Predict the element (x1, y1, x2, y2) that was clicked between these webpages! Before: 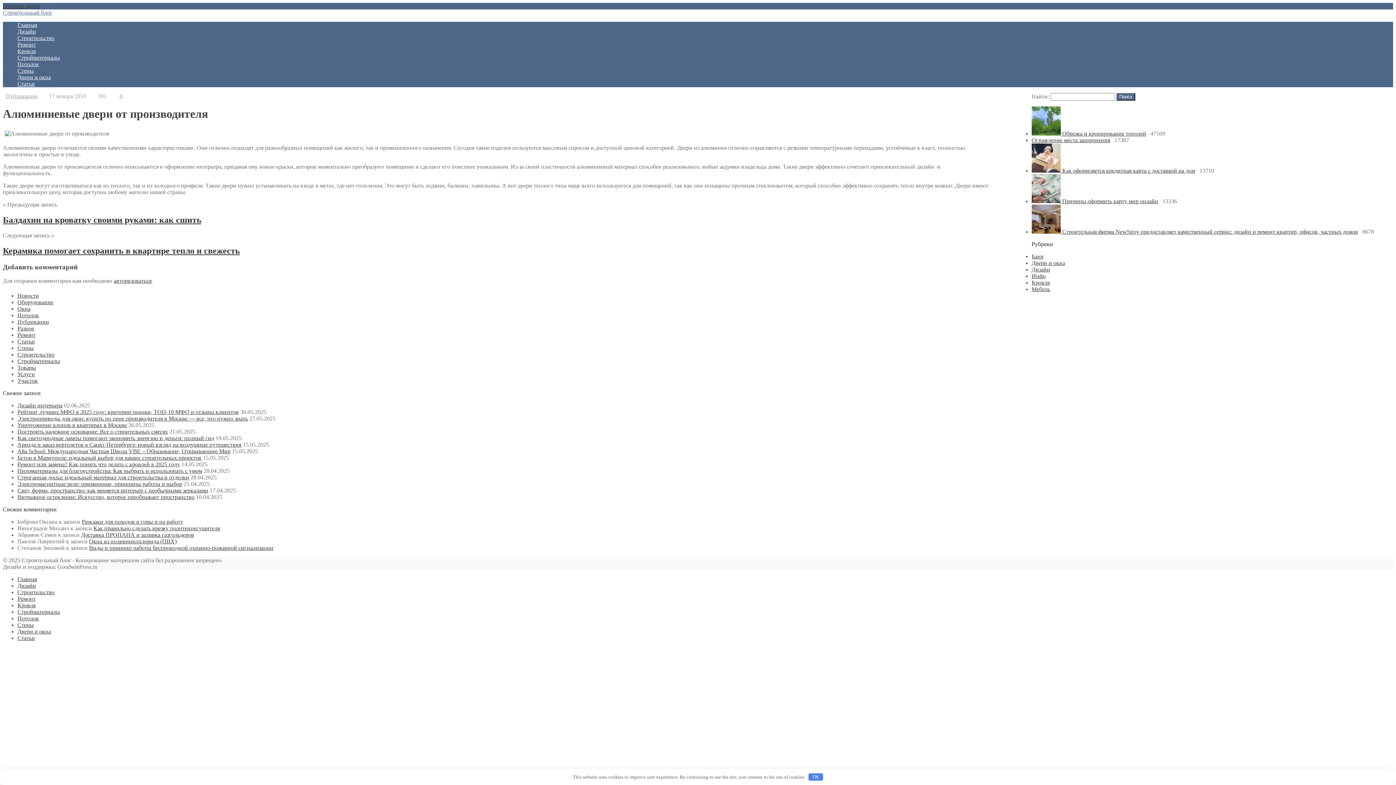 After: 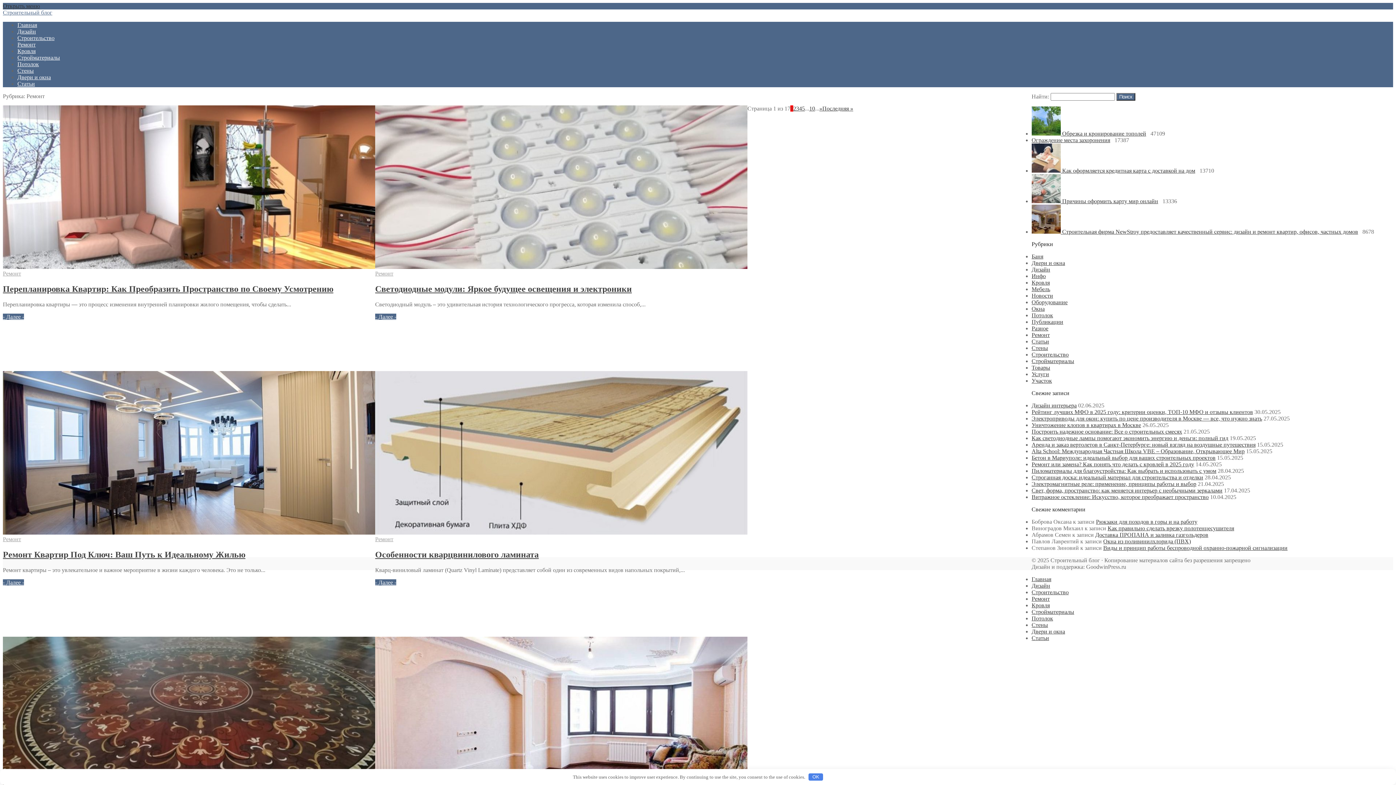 Action: label: Ремонт bbox: (17, 332, 35, 338)